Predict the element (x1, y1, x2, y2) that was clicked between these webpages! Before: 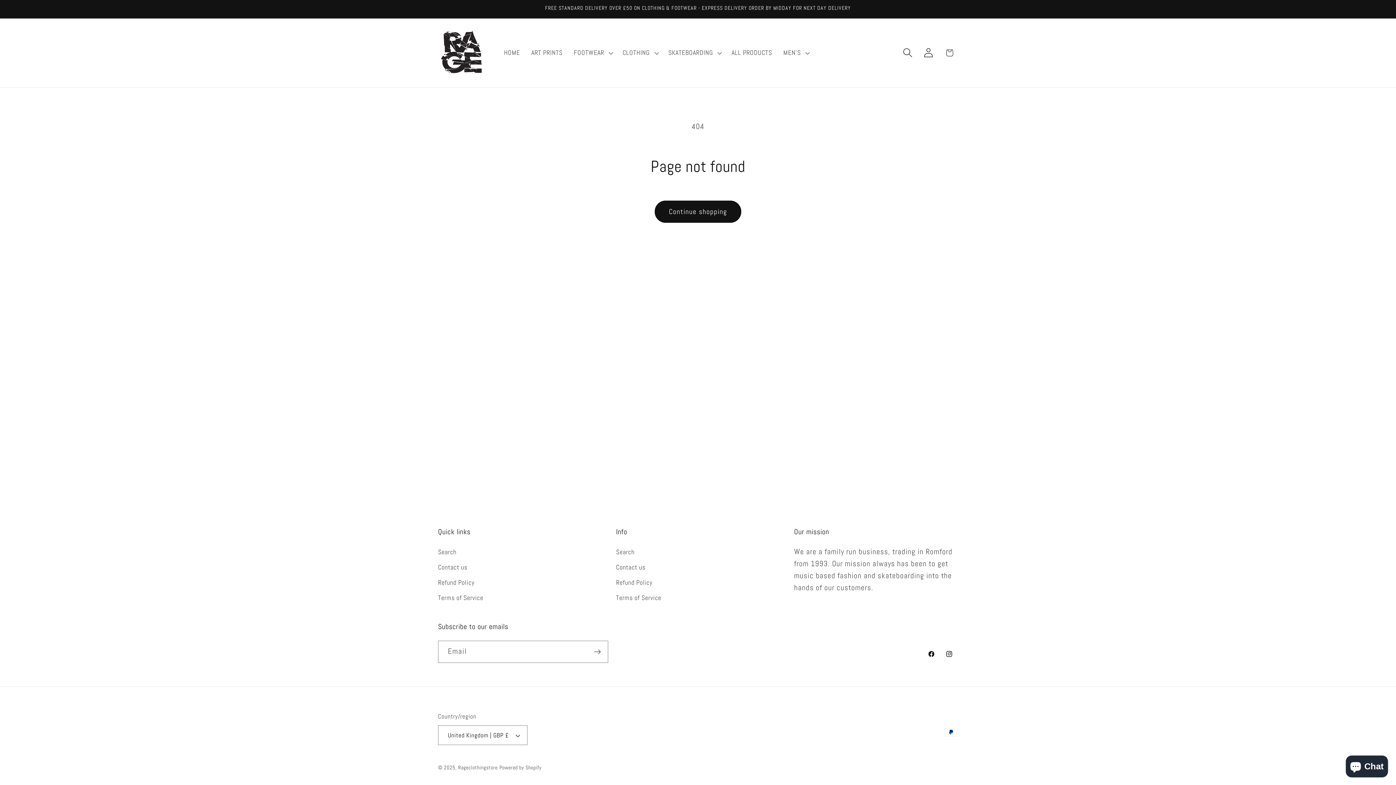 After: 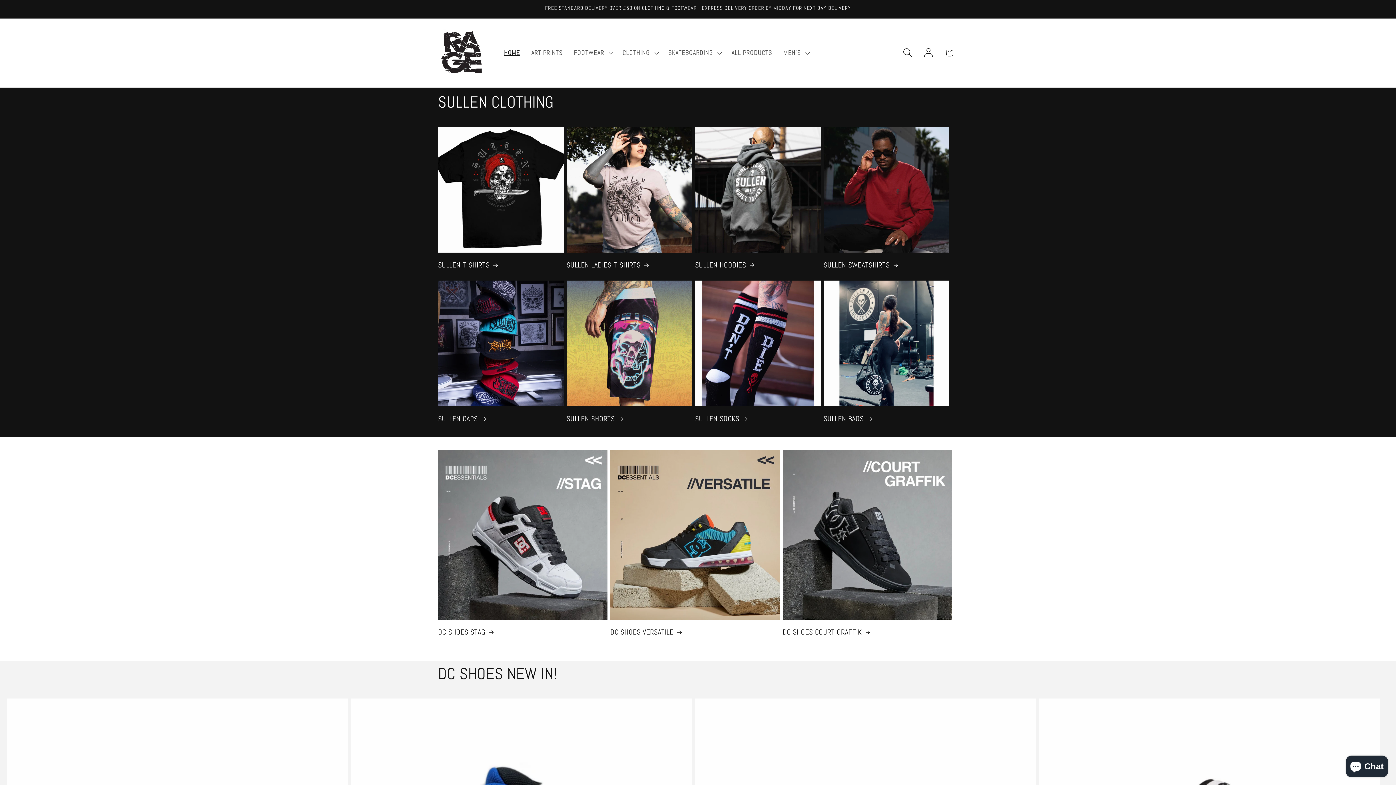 Action: bbox: (434, 25, 489, 80)